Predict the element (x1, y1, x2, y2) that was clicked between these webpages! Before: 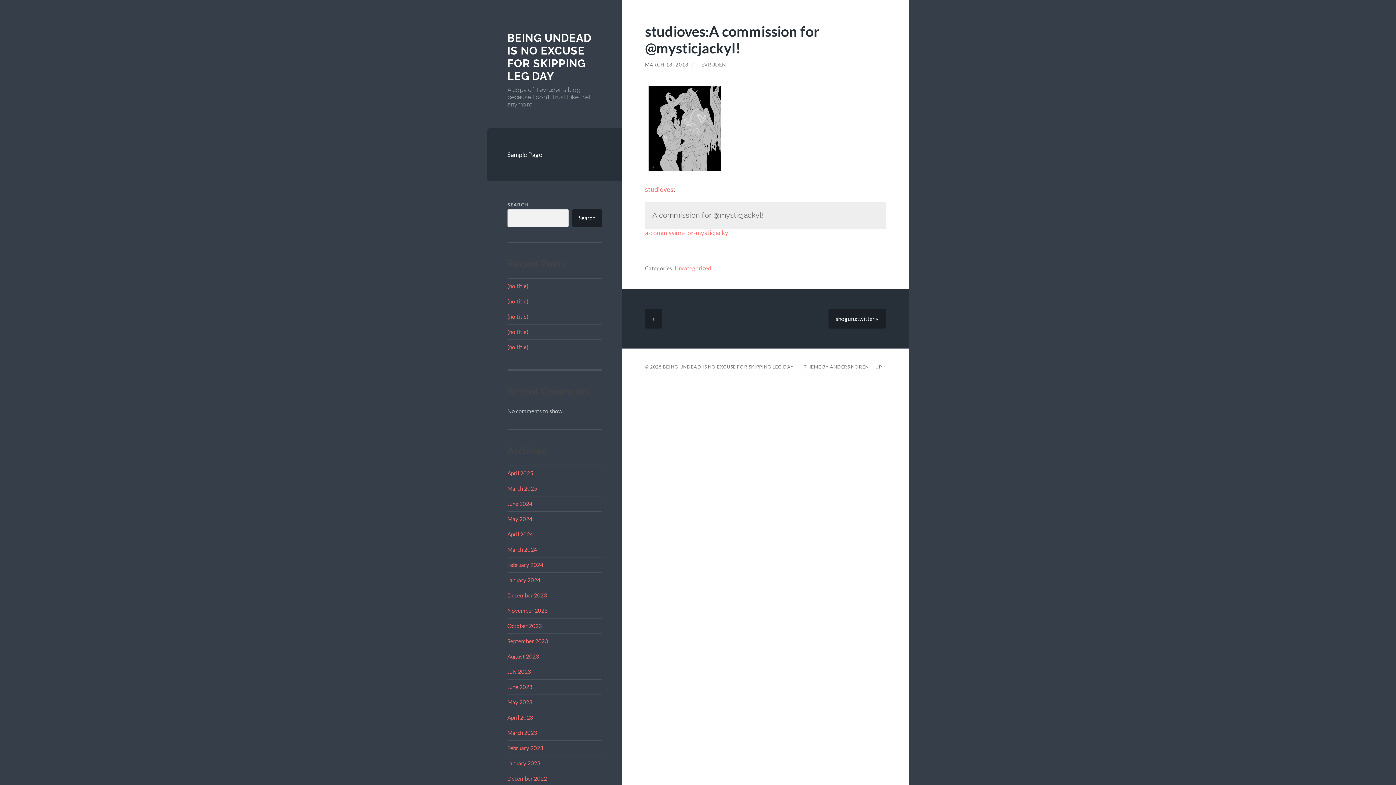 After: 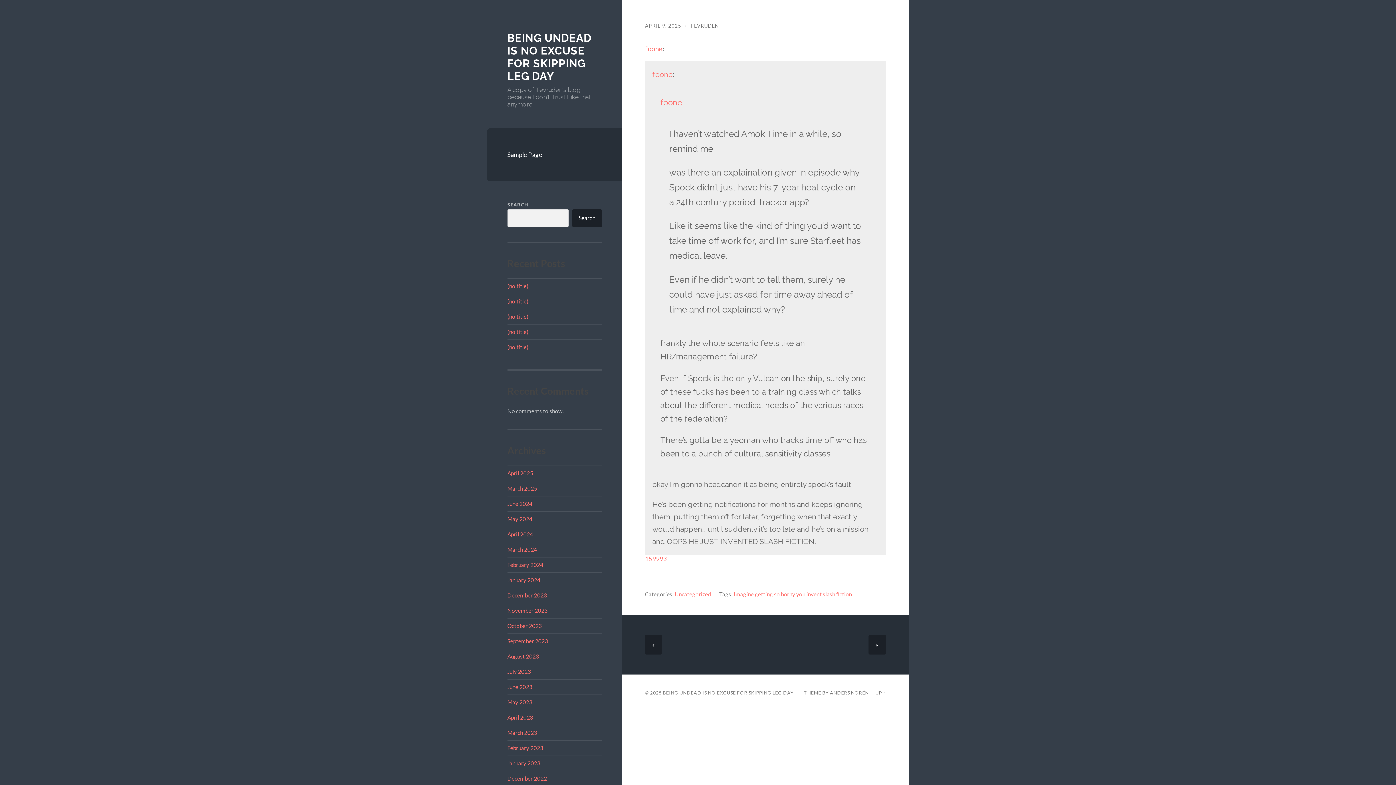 Action: label: (no title) bbox: (507, 298, 528, 304)